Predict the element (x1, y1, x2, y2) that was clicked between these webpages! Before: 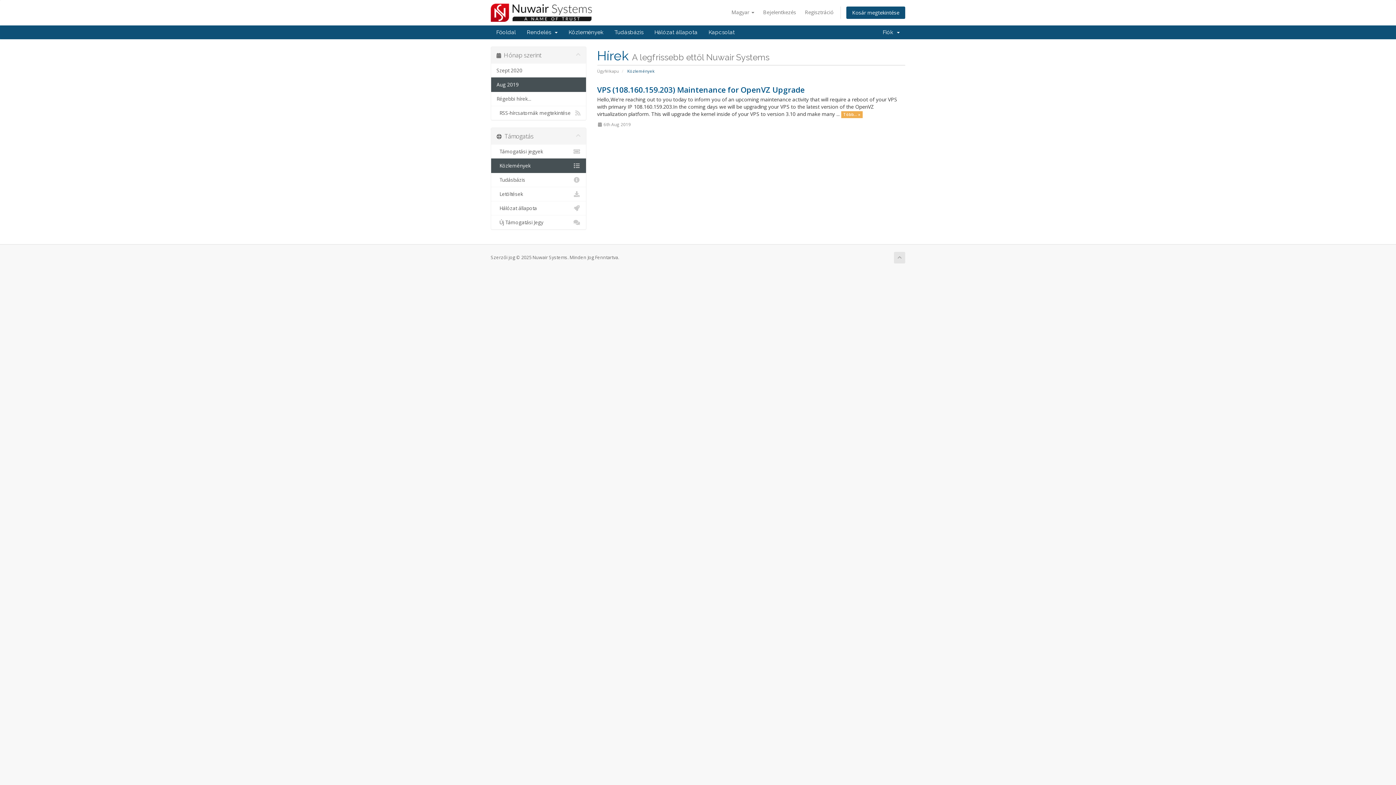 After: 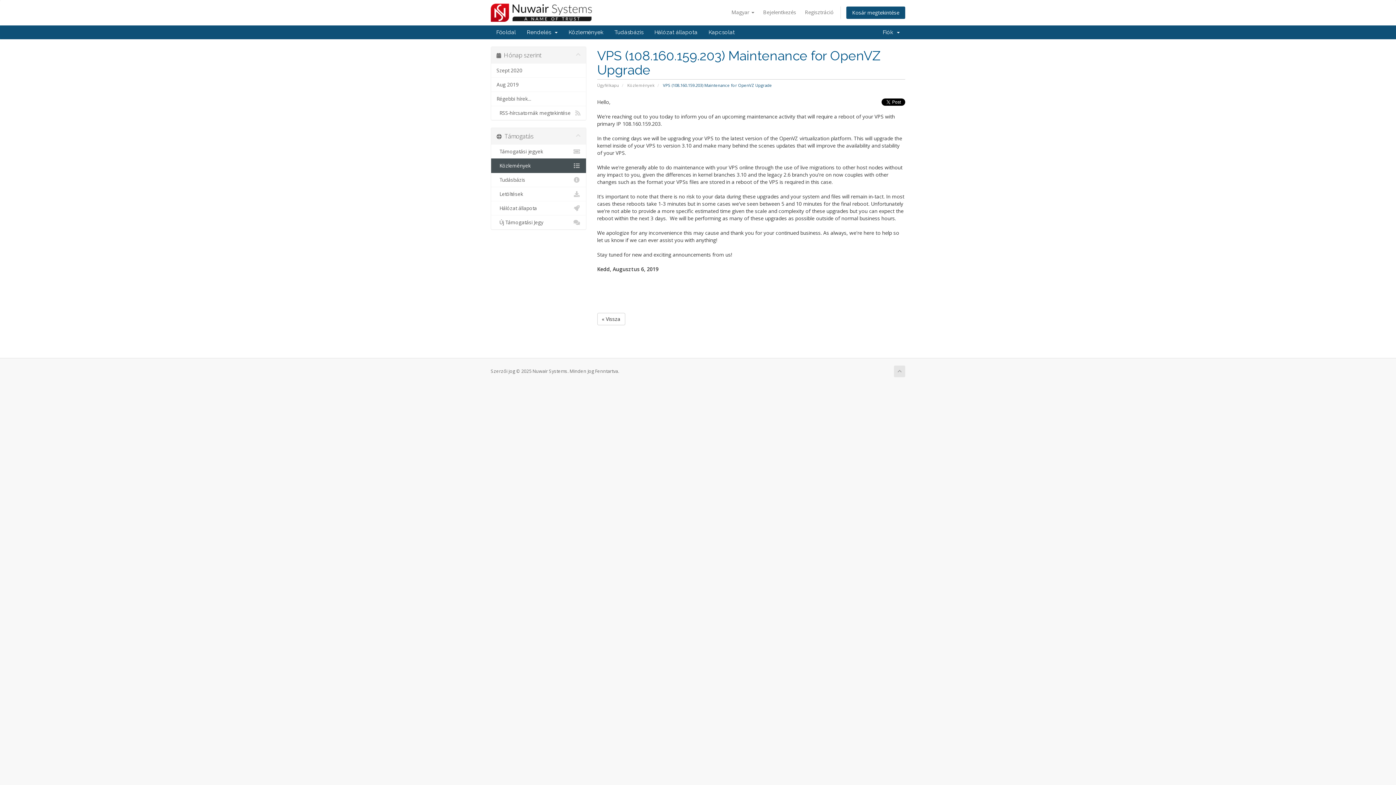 Action: label: VPS (108.160.159.203) Maintenance for OpenVZ Upgrade bbox: (597, 84, 804, 94)